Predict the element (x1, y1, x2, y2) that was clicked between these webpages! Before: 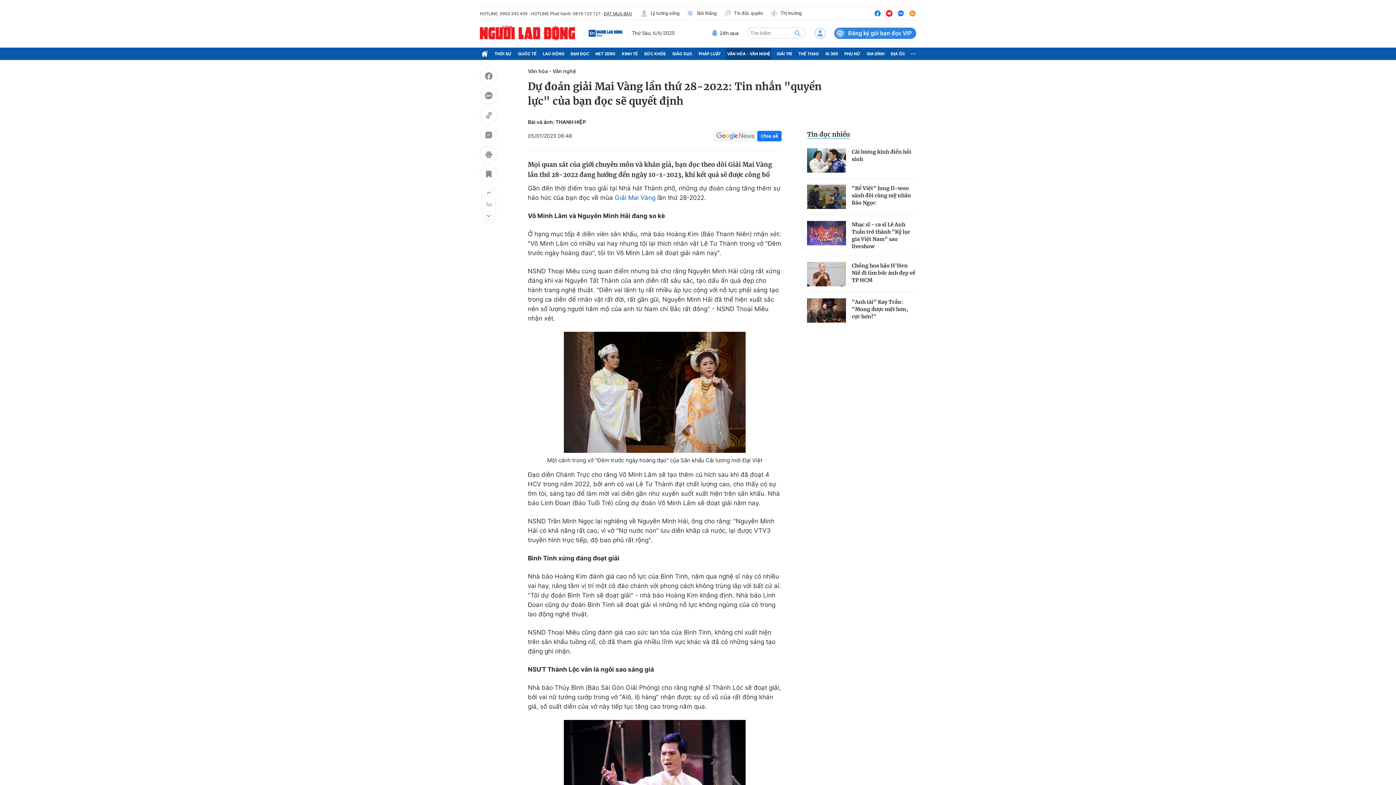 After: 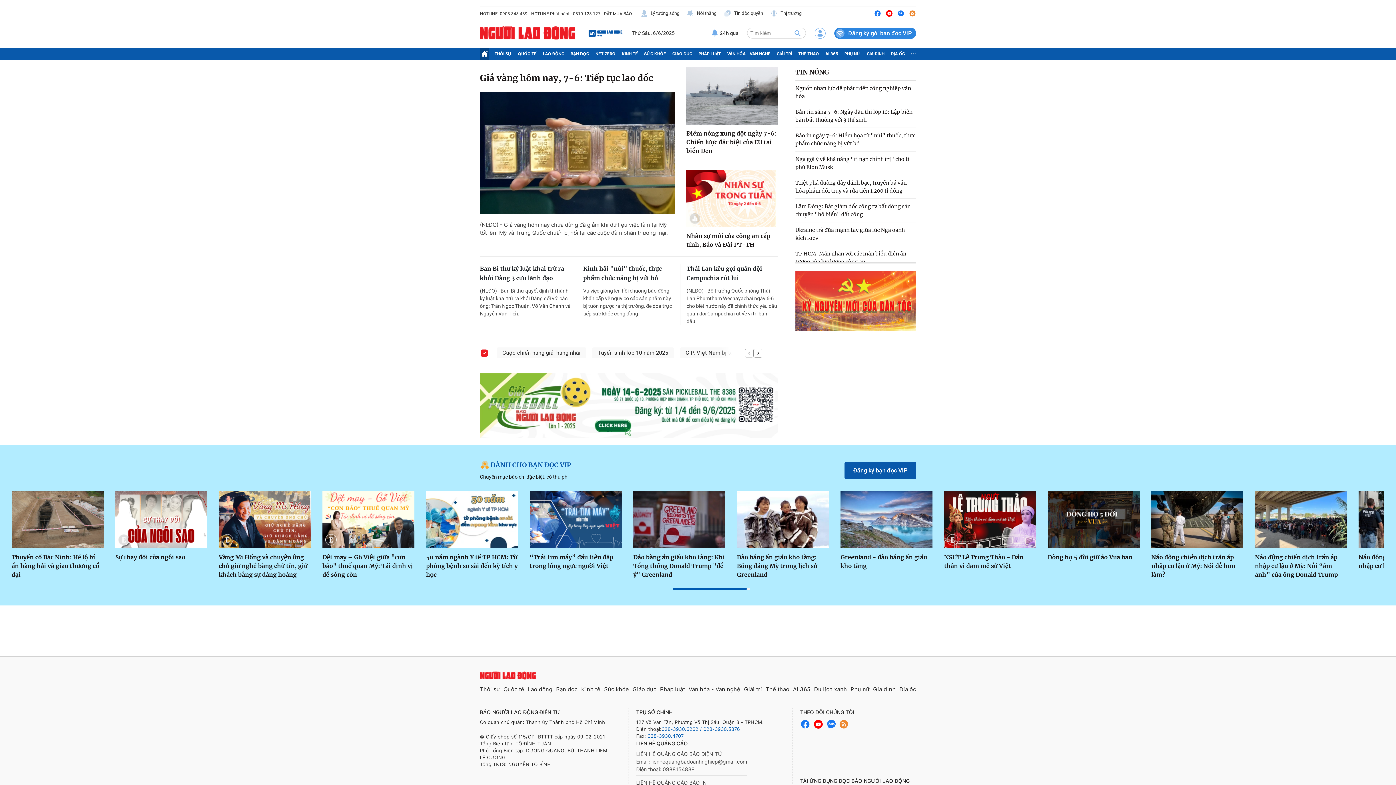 Action: bbox: (480, 47, 489, 60)